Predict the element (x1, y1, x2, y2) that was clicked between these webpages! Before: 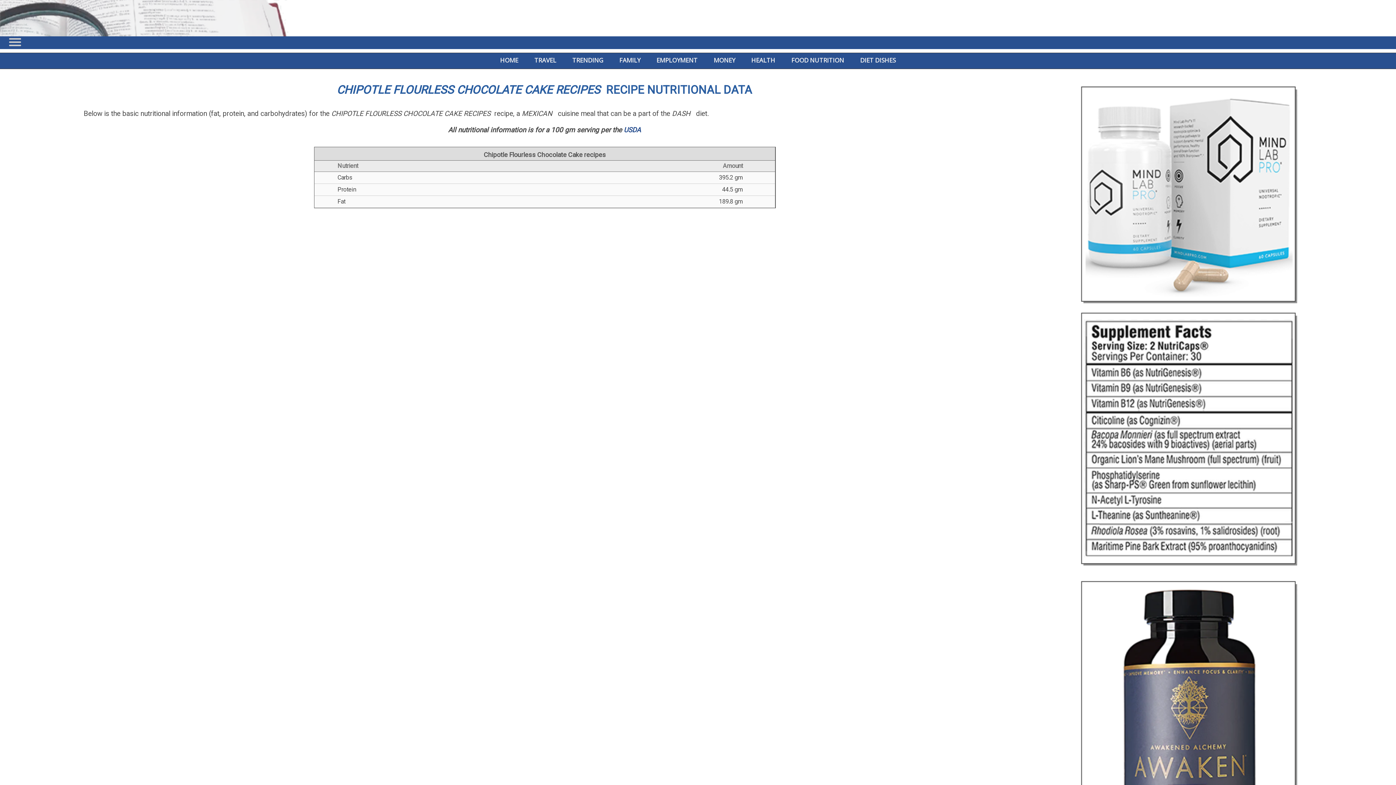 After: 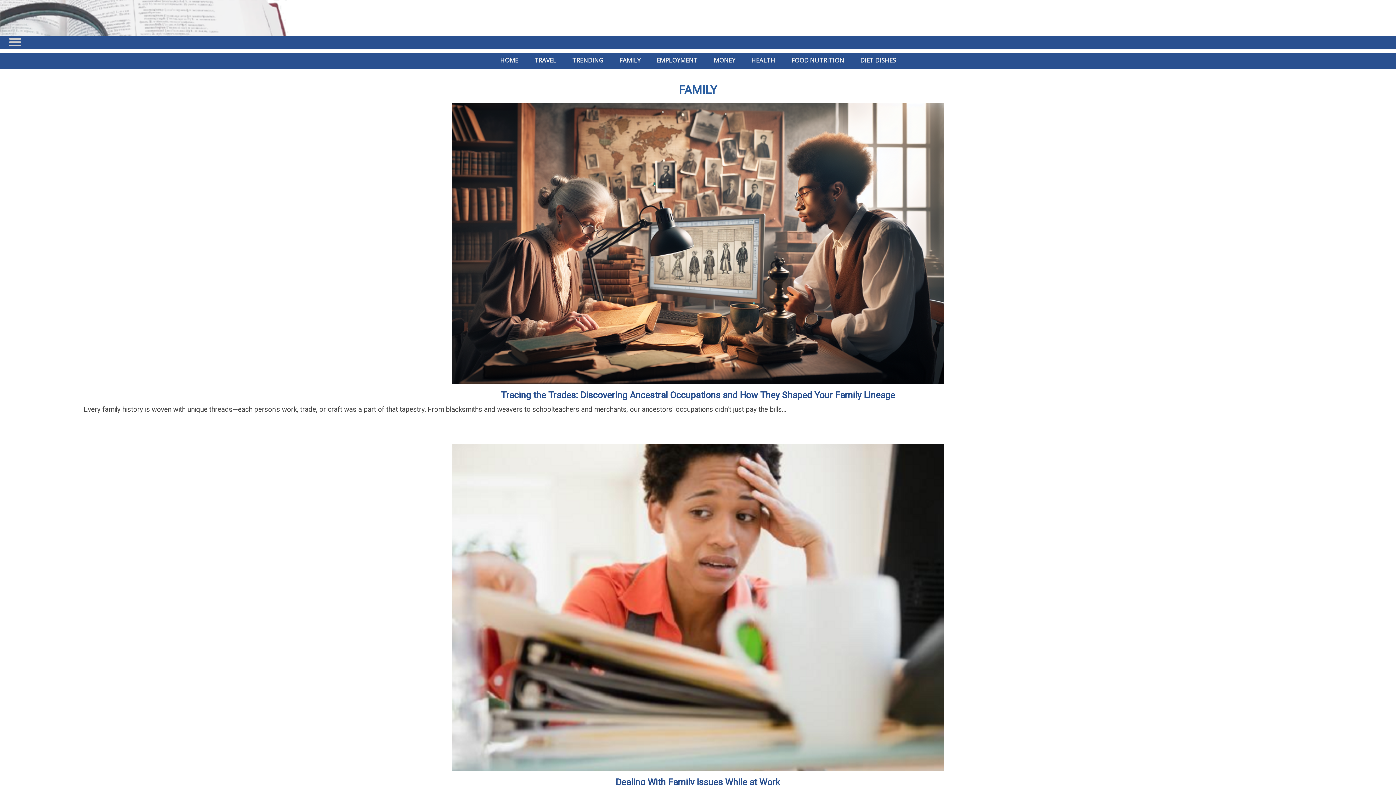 Action: bbox: (612, 54, 647, 65) label: FAMILY